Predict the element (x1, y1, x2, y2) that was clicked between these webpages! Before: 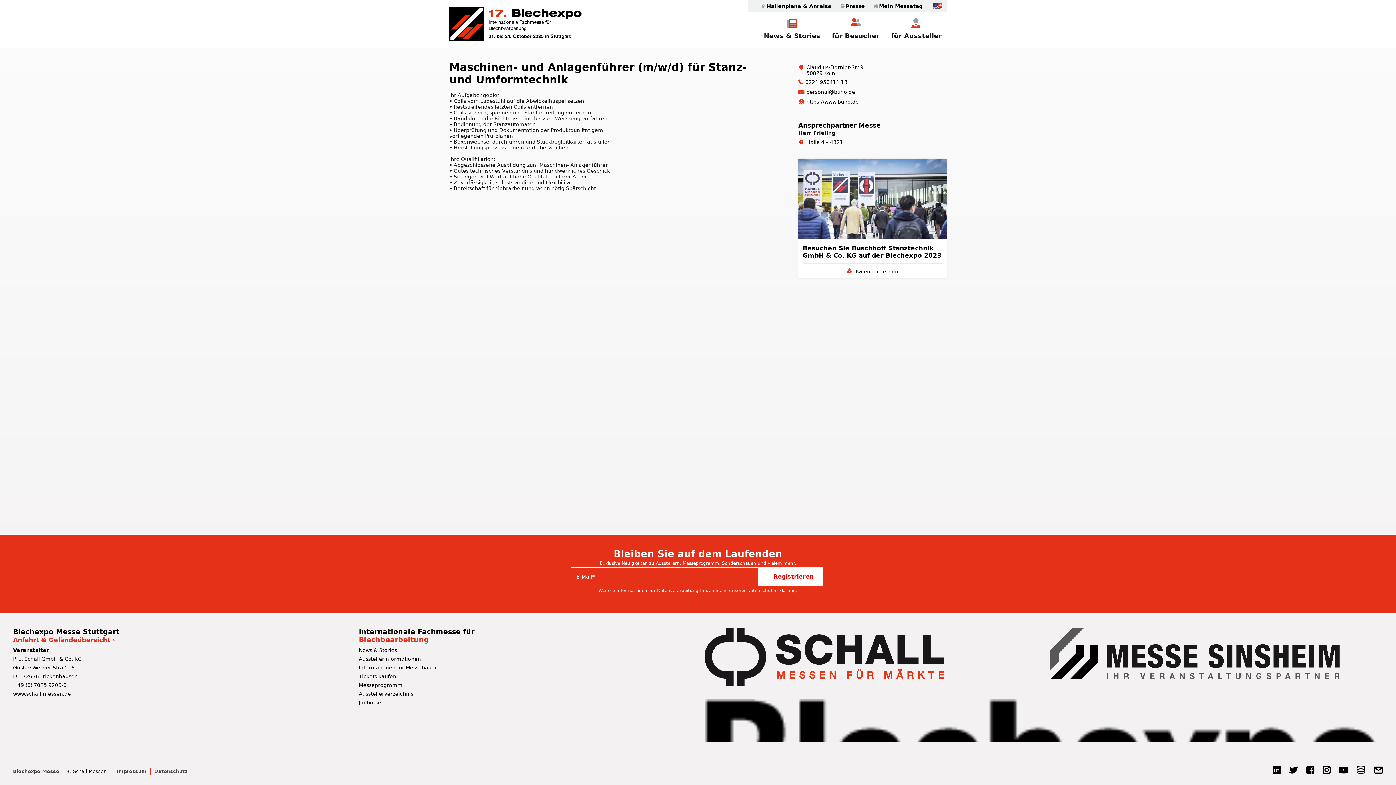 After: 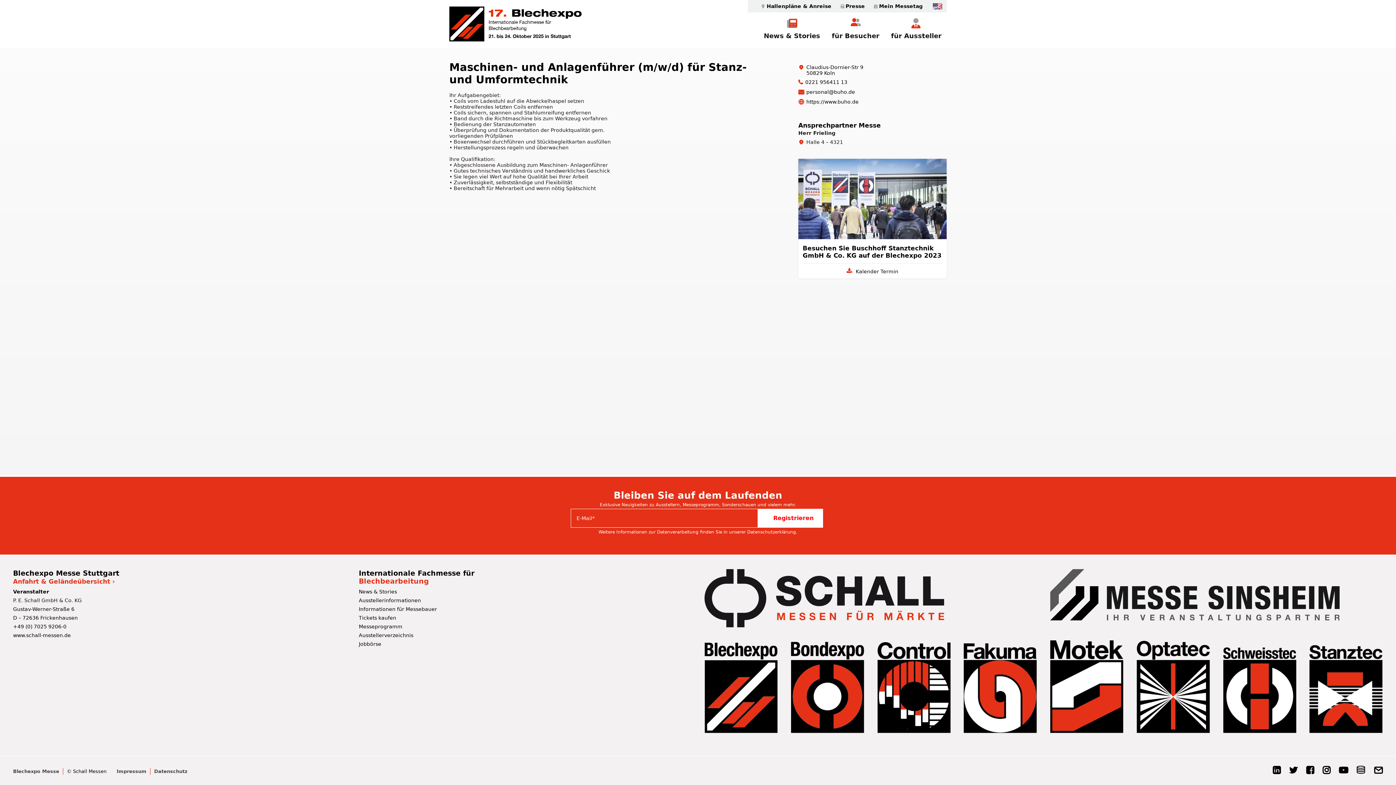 Action: bbox: (757, 567, 823, 586) label: Registrieren